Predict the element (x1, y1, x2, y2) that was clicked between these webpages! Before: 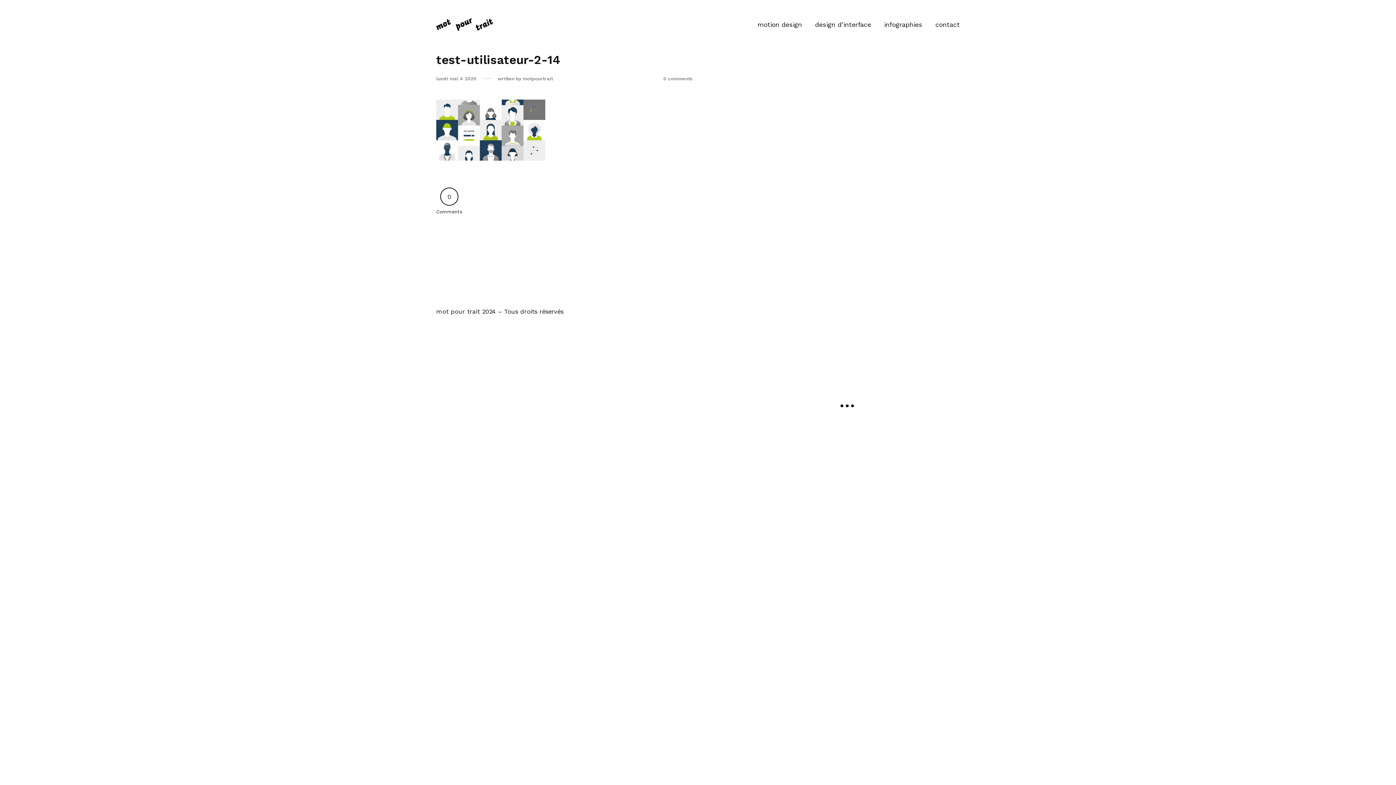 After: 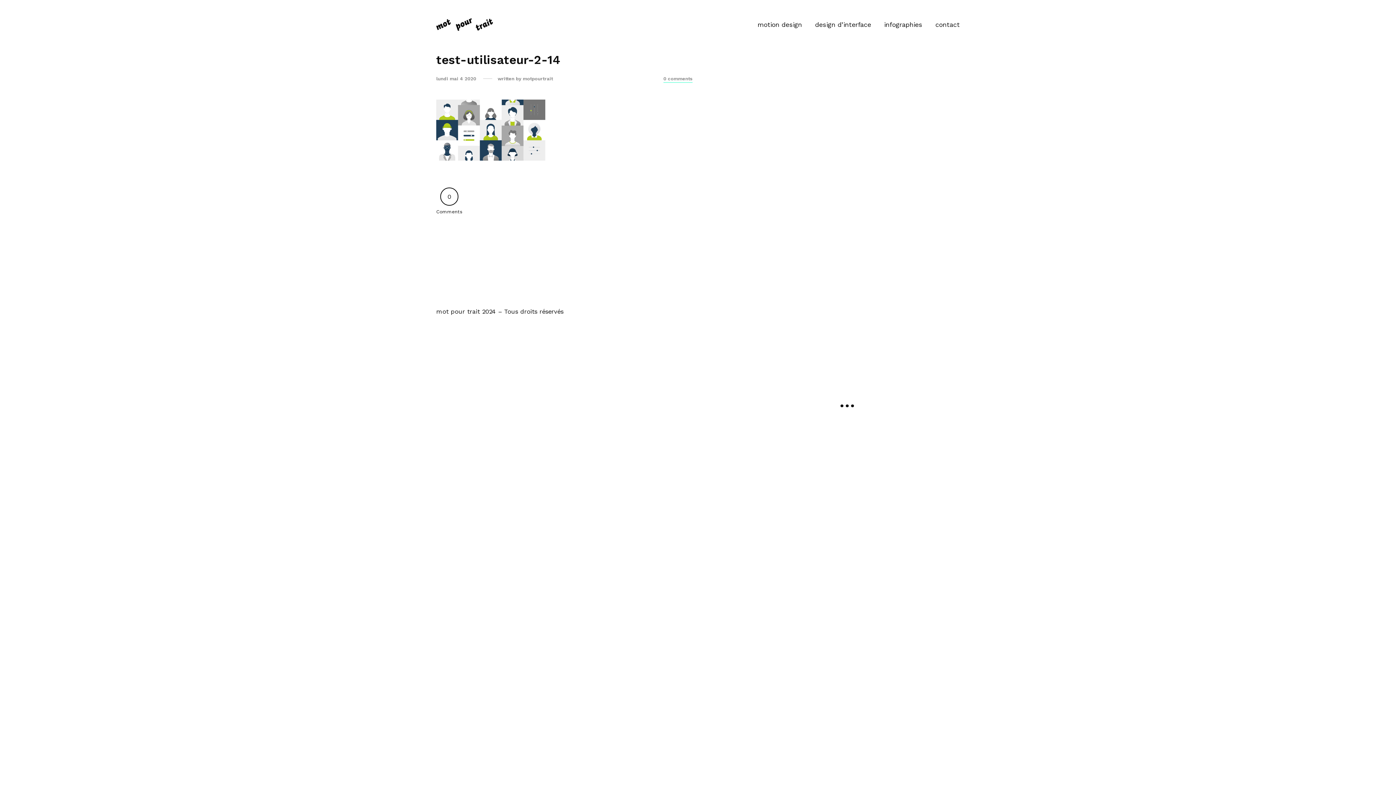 Action: bbox: (663, 76, 692, 81) label: 0 comments